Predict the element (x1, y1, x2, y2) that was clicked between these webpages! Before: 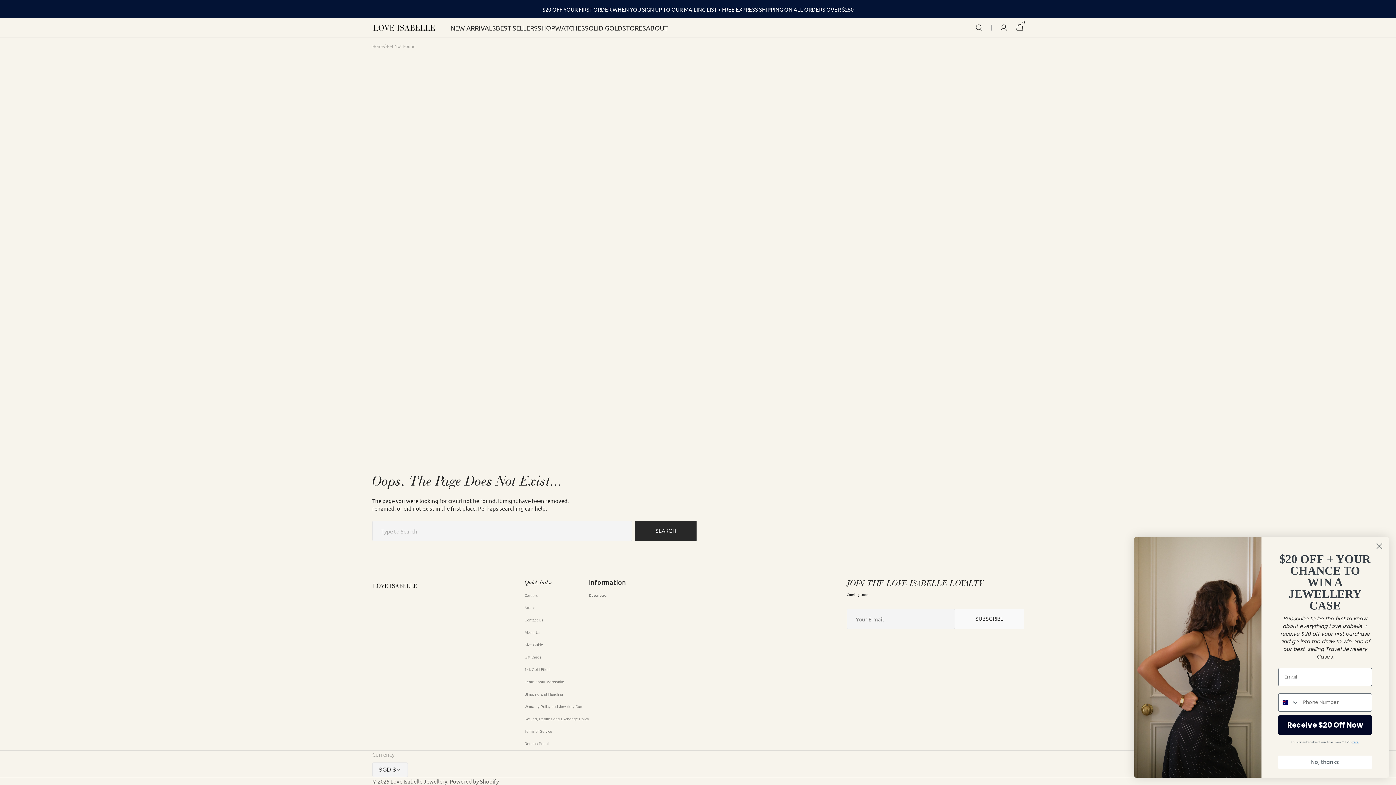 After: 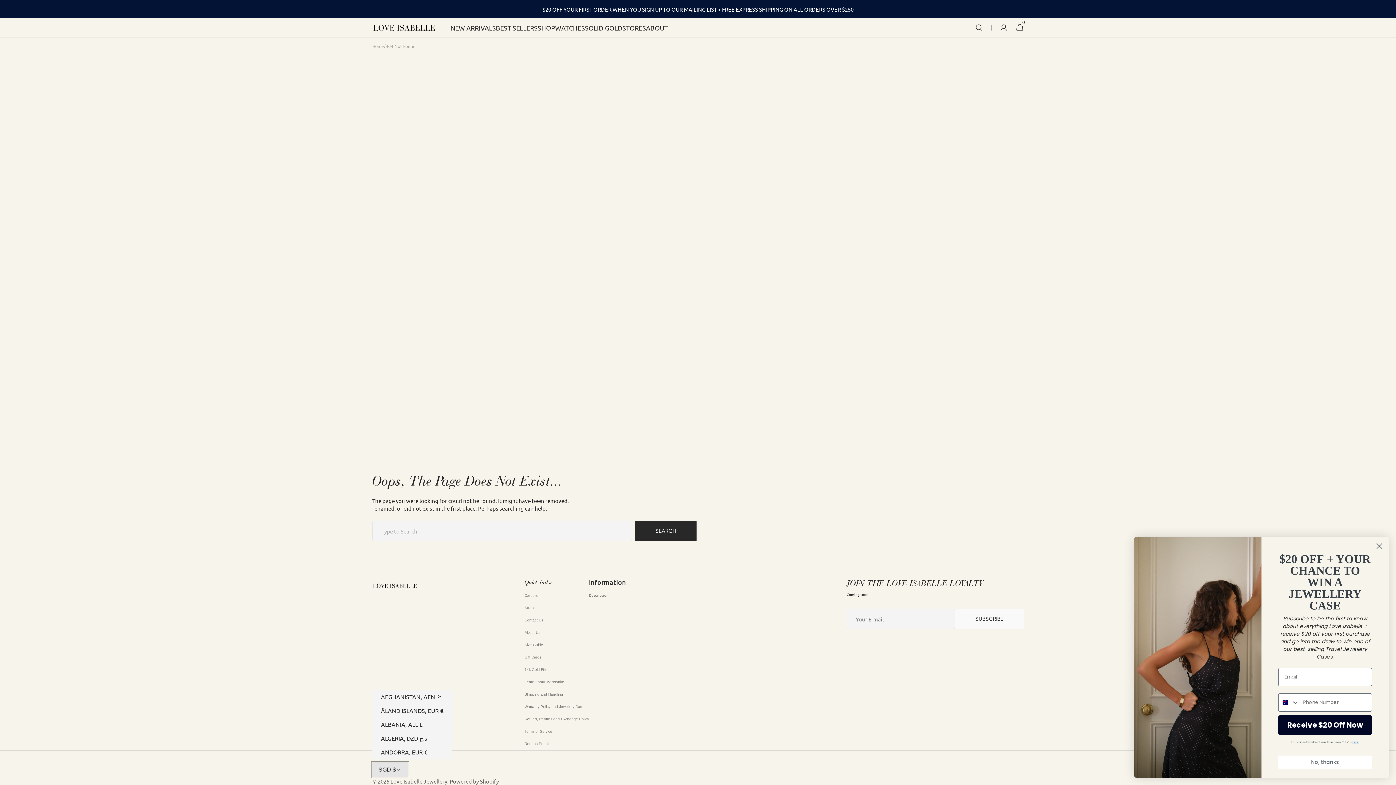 Action: bbox: (372, 762, 408, 777) label: SGD $